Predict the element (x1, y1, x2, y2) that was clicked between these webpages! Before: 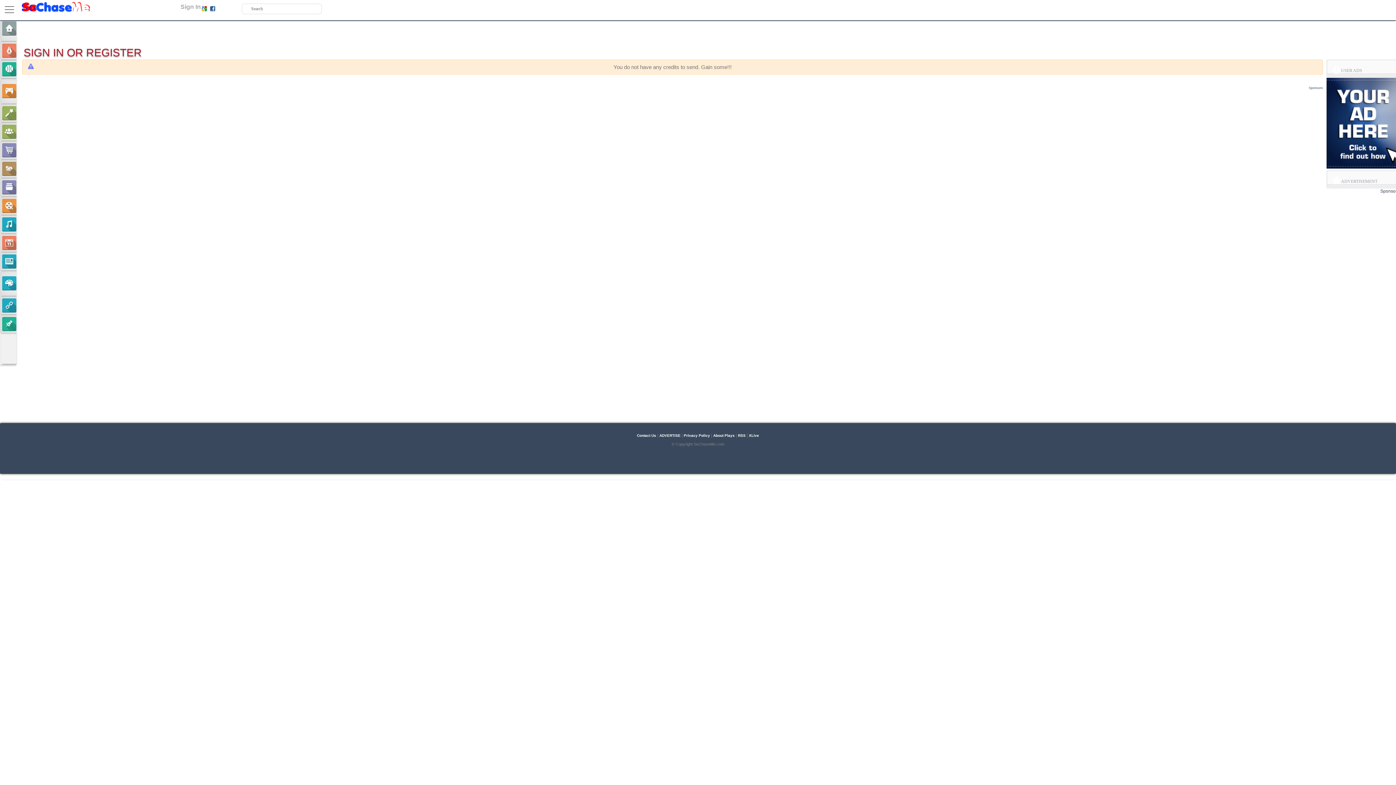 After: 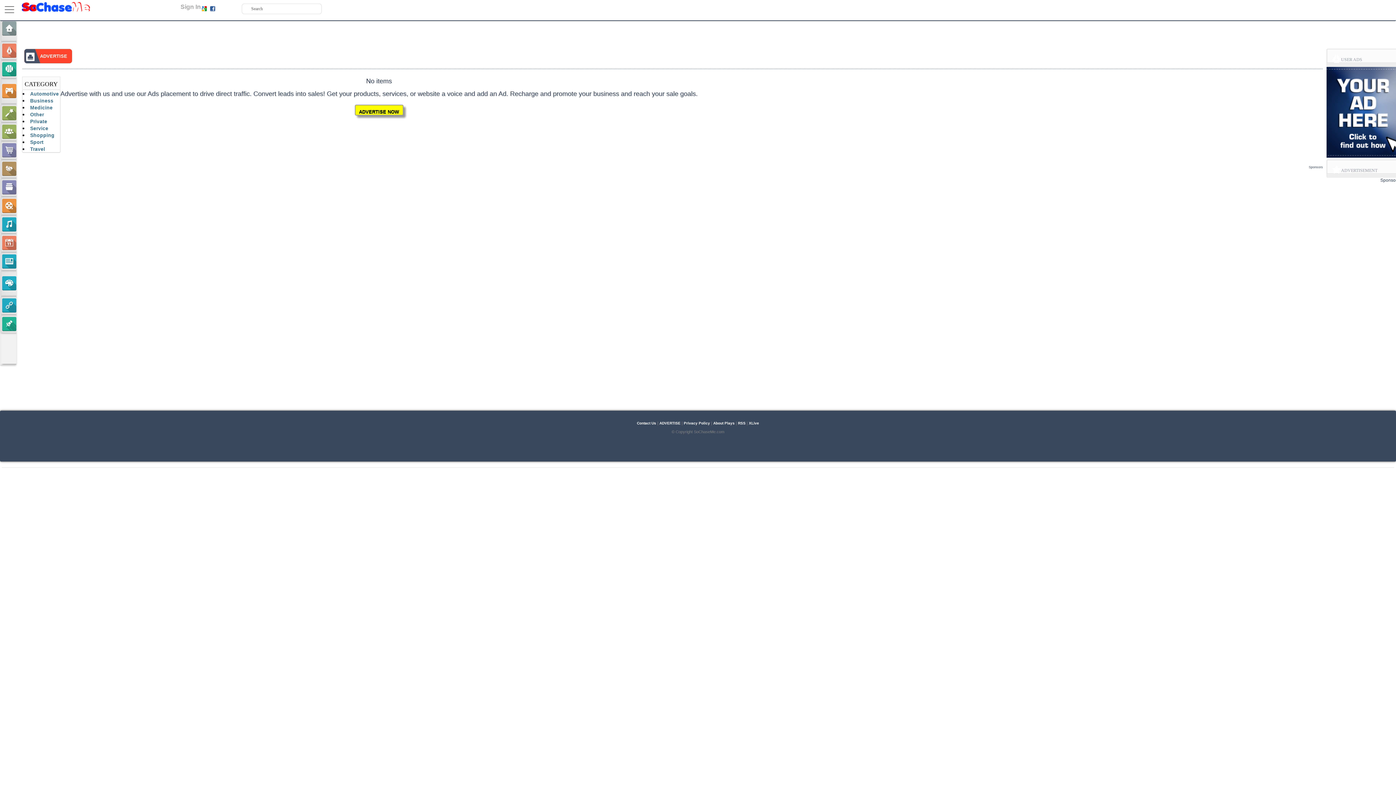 Action: label: ADVERTISE bbox: (659, 433, 680, 437)